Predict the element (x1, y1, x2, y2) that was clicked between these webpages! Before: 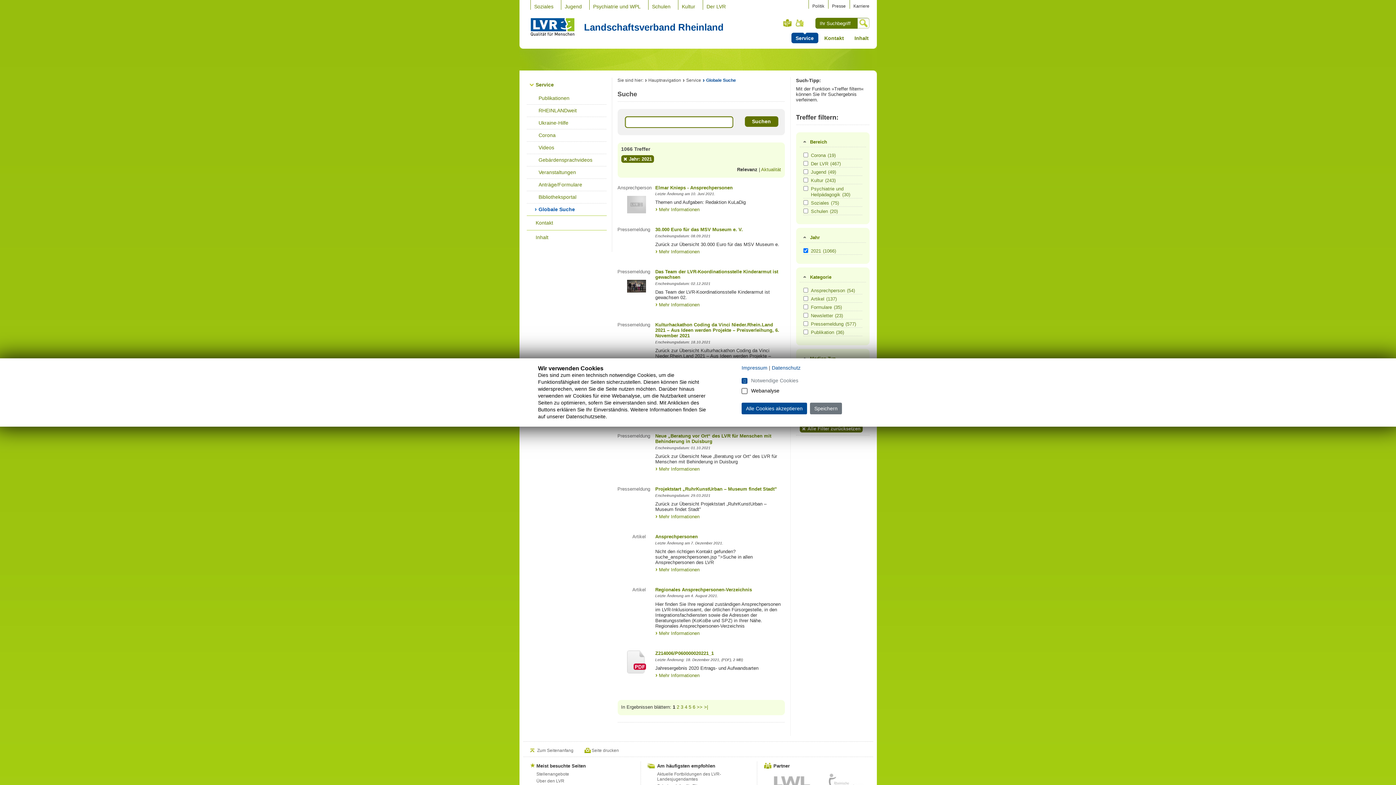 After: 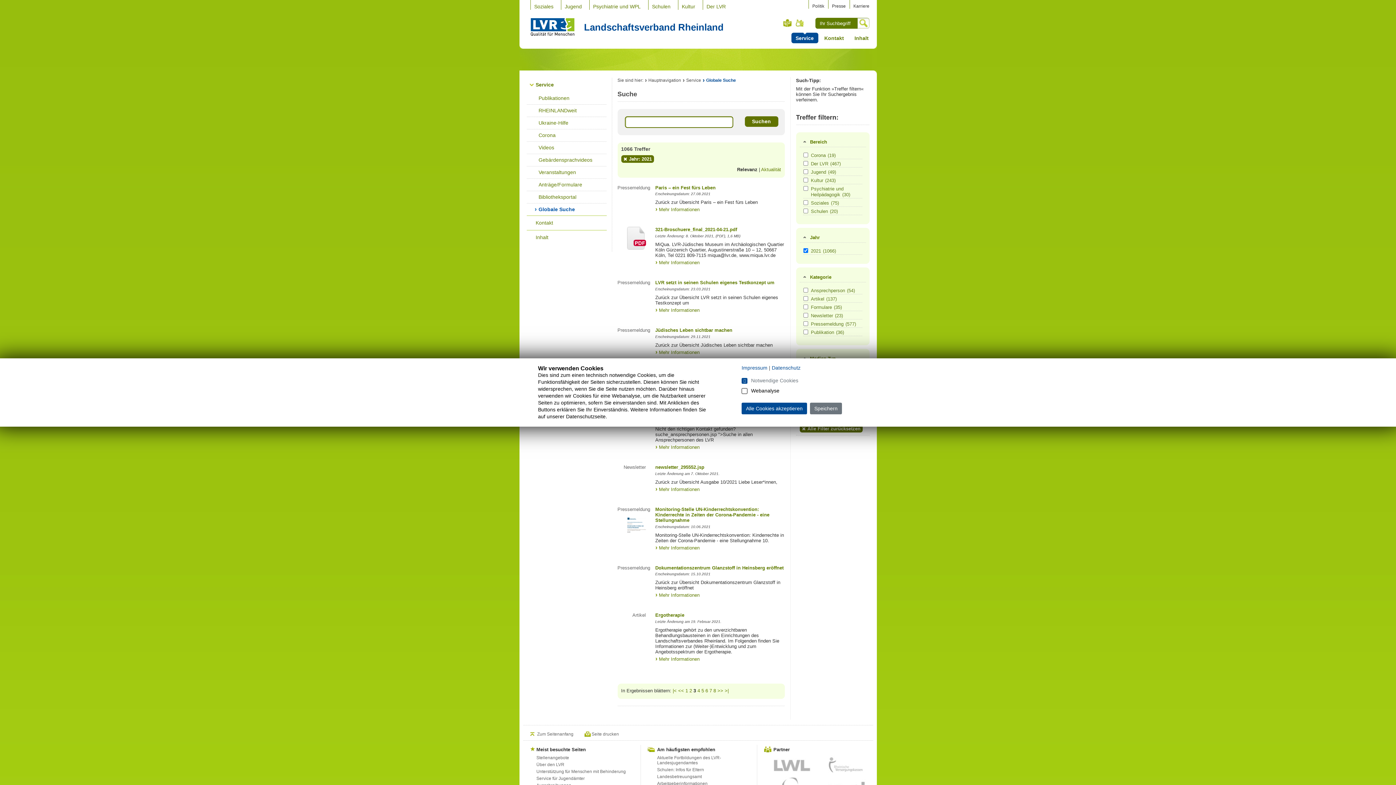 Action: bbox: (680, 704, 683, 710) label: 3